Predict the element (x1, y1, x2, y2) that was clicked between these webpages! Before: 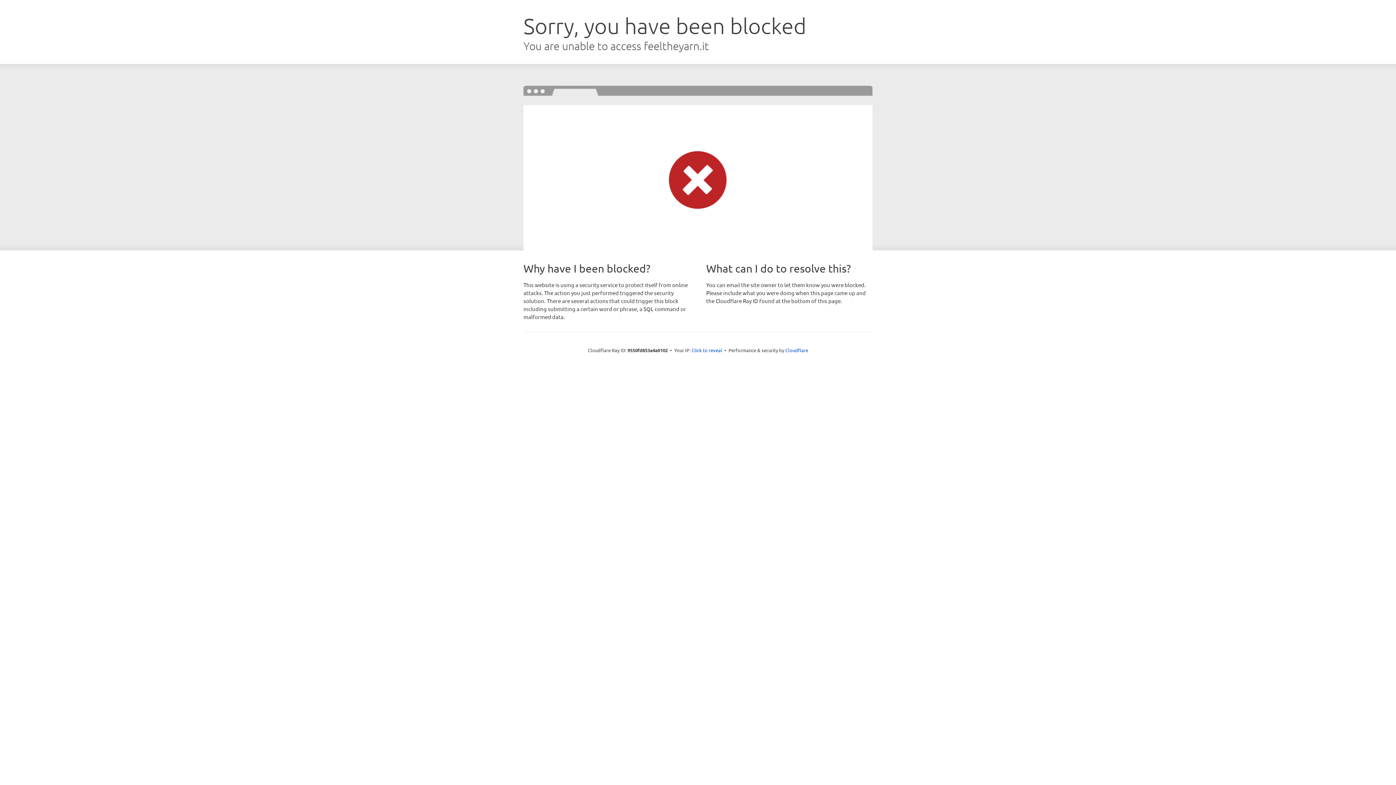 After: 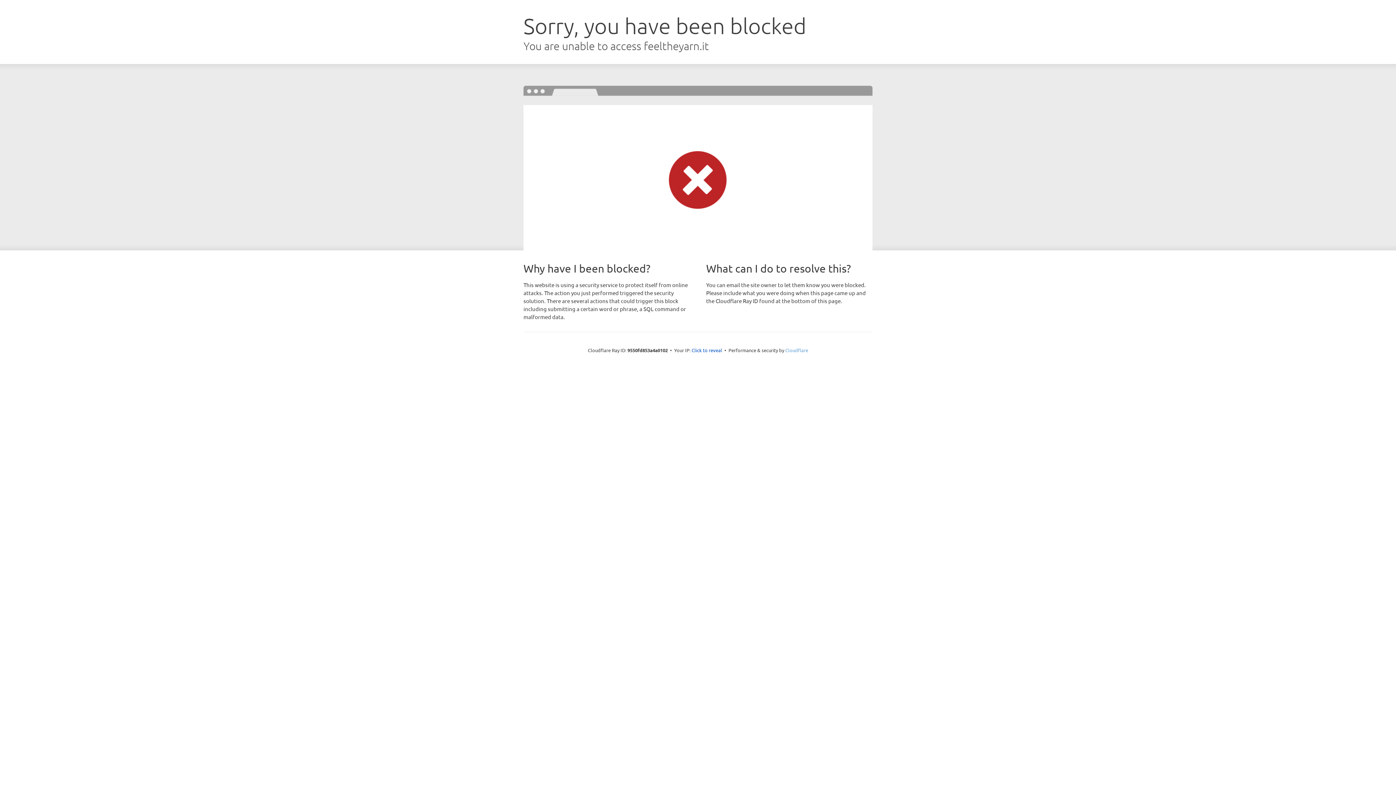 Action: label: Cloudflare bbox: (785, 347, 808, 353)